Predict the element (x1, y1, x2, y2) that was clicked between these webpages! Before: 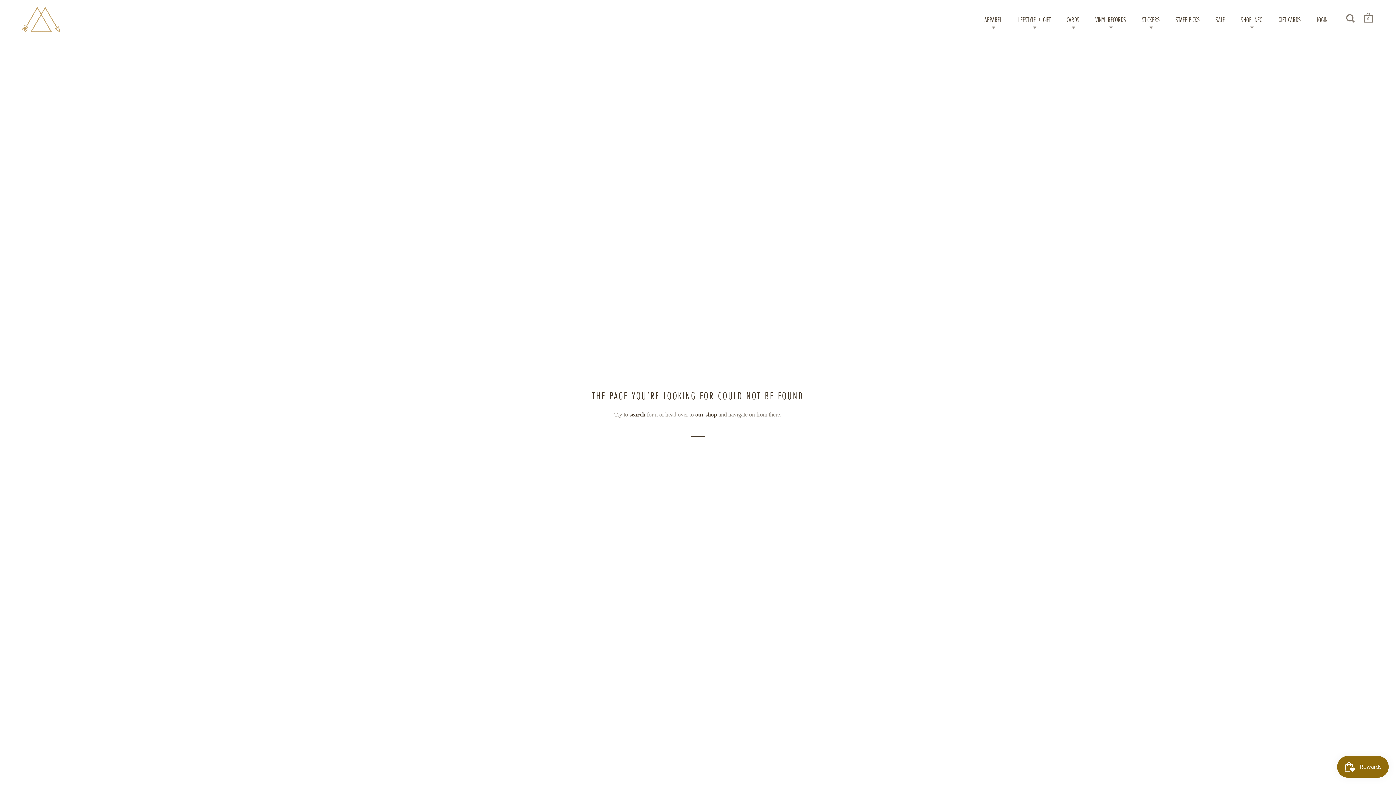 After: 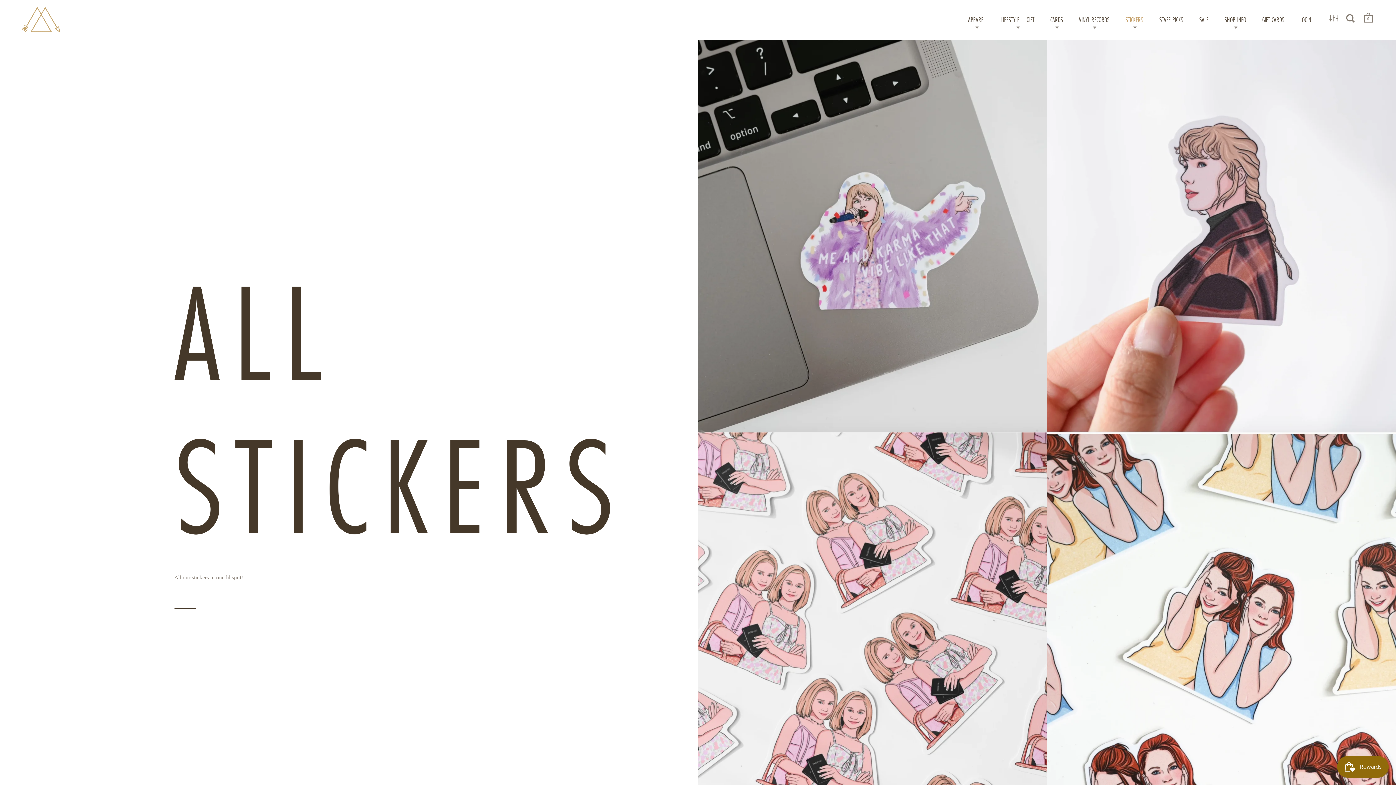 Action: label: STICKERS bbox: (1134, 10, 1167, 28)